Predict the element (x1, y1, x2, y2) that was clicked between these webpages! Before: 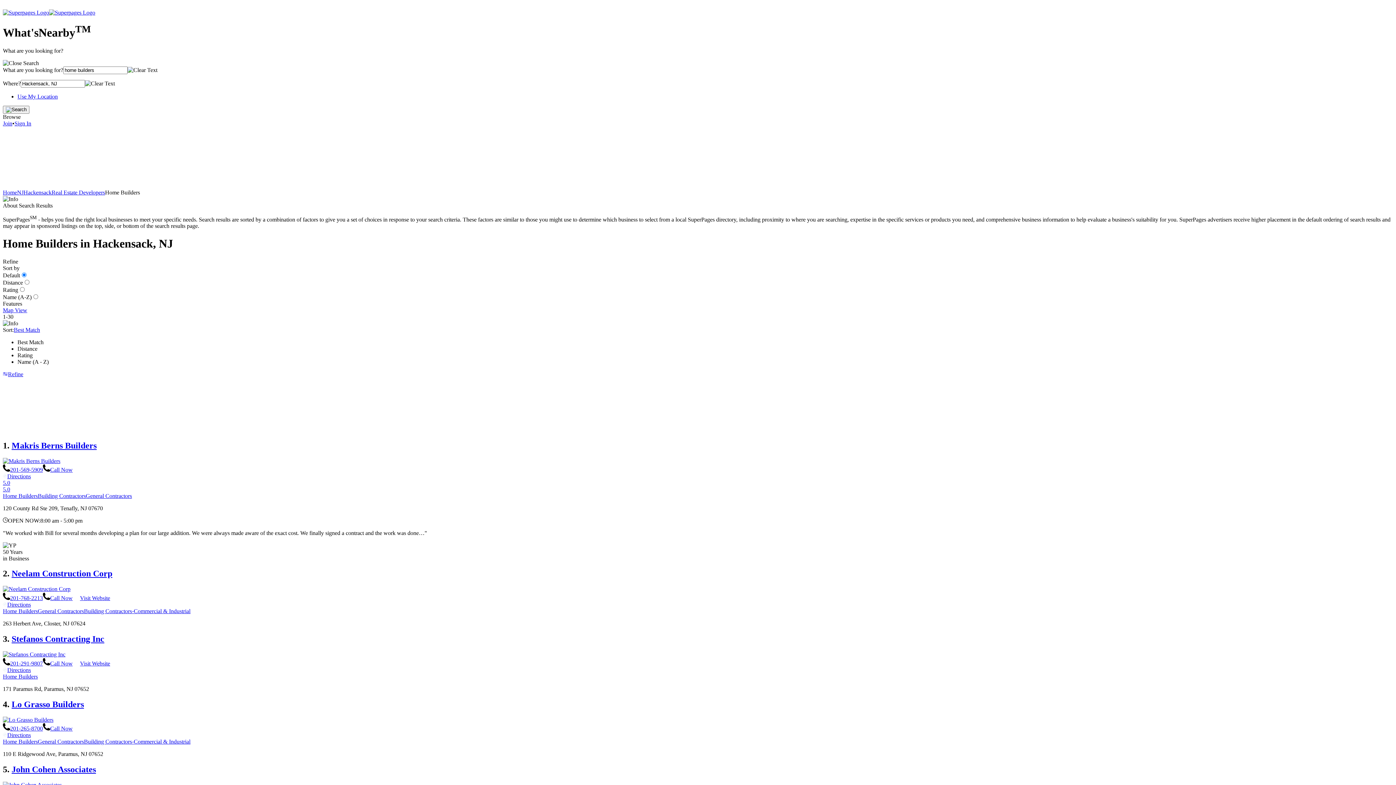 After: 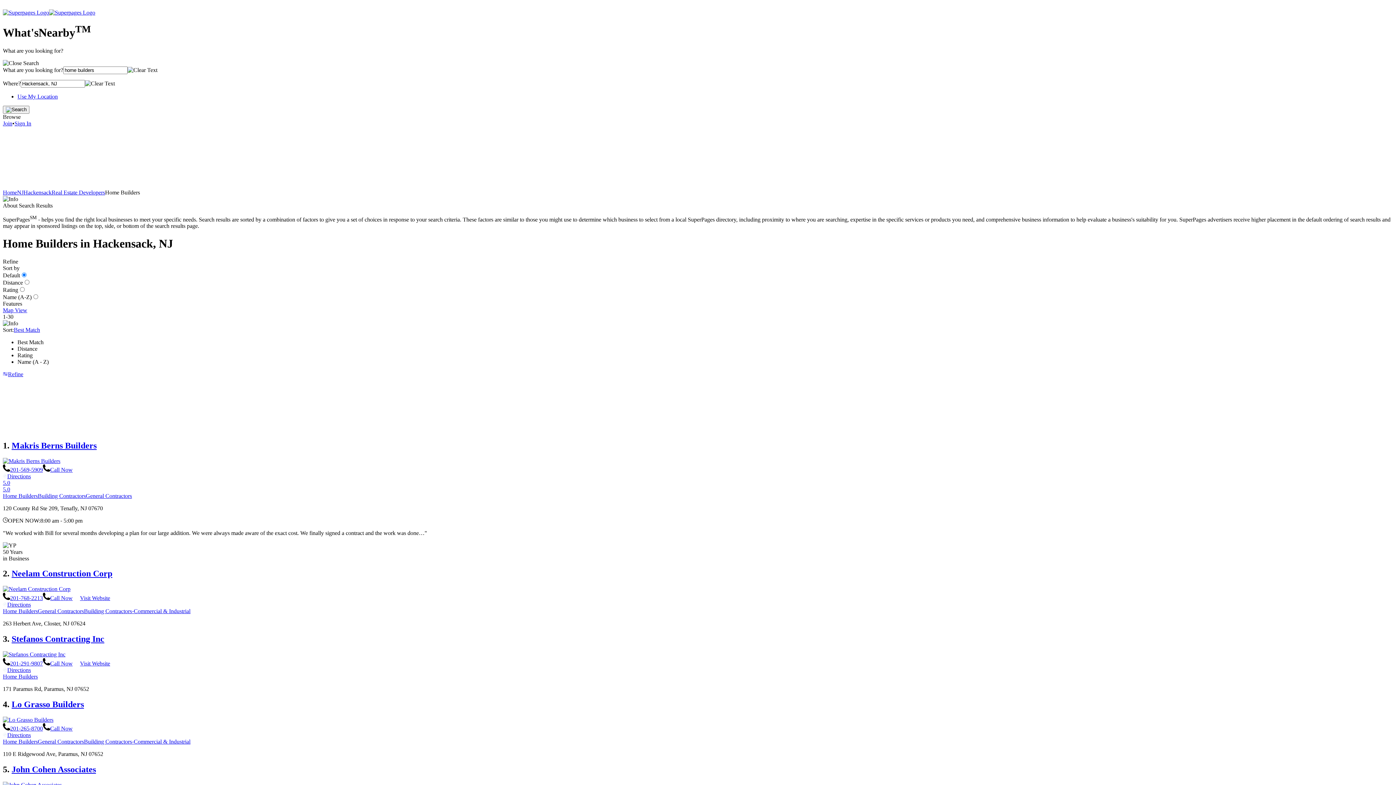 Action: bbox: (72, 595, 110, 601) label: Visit Website